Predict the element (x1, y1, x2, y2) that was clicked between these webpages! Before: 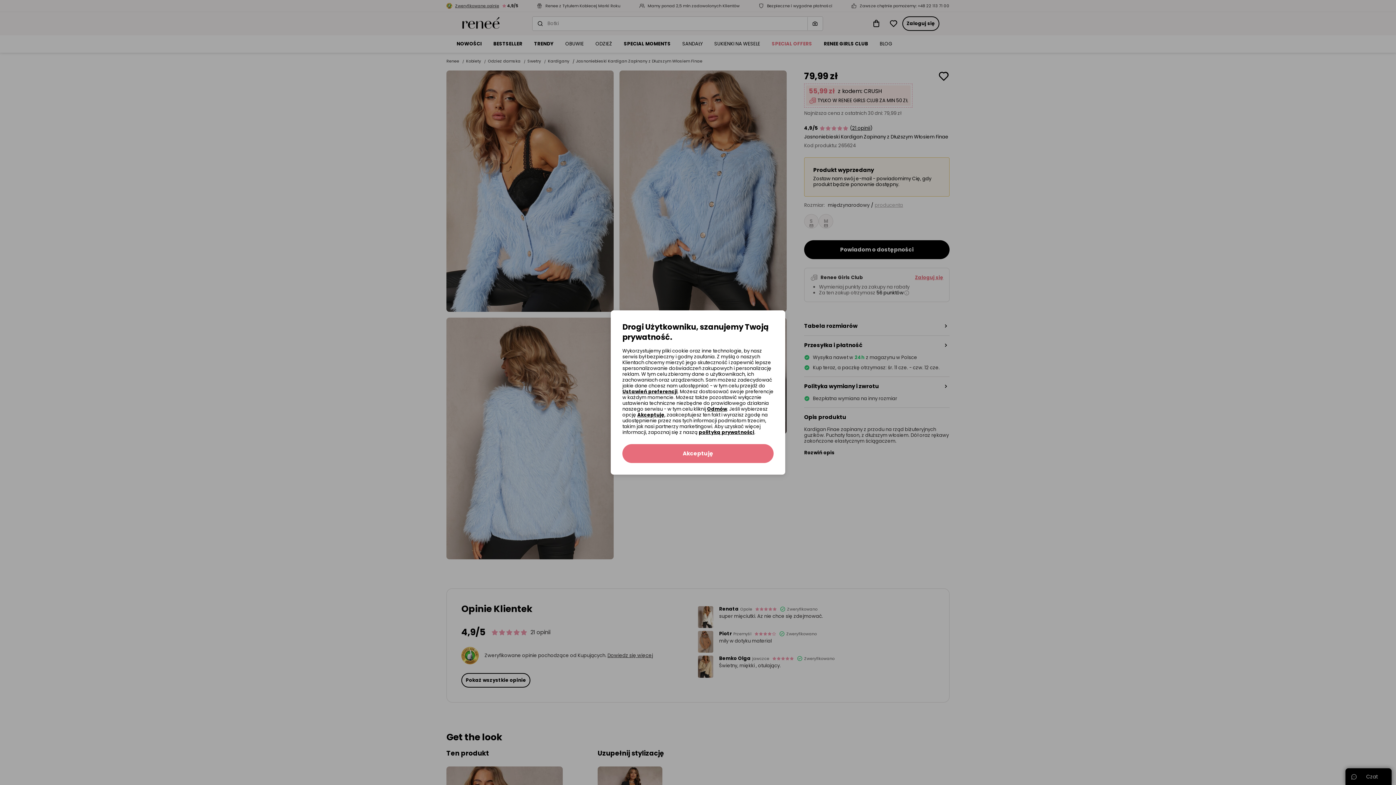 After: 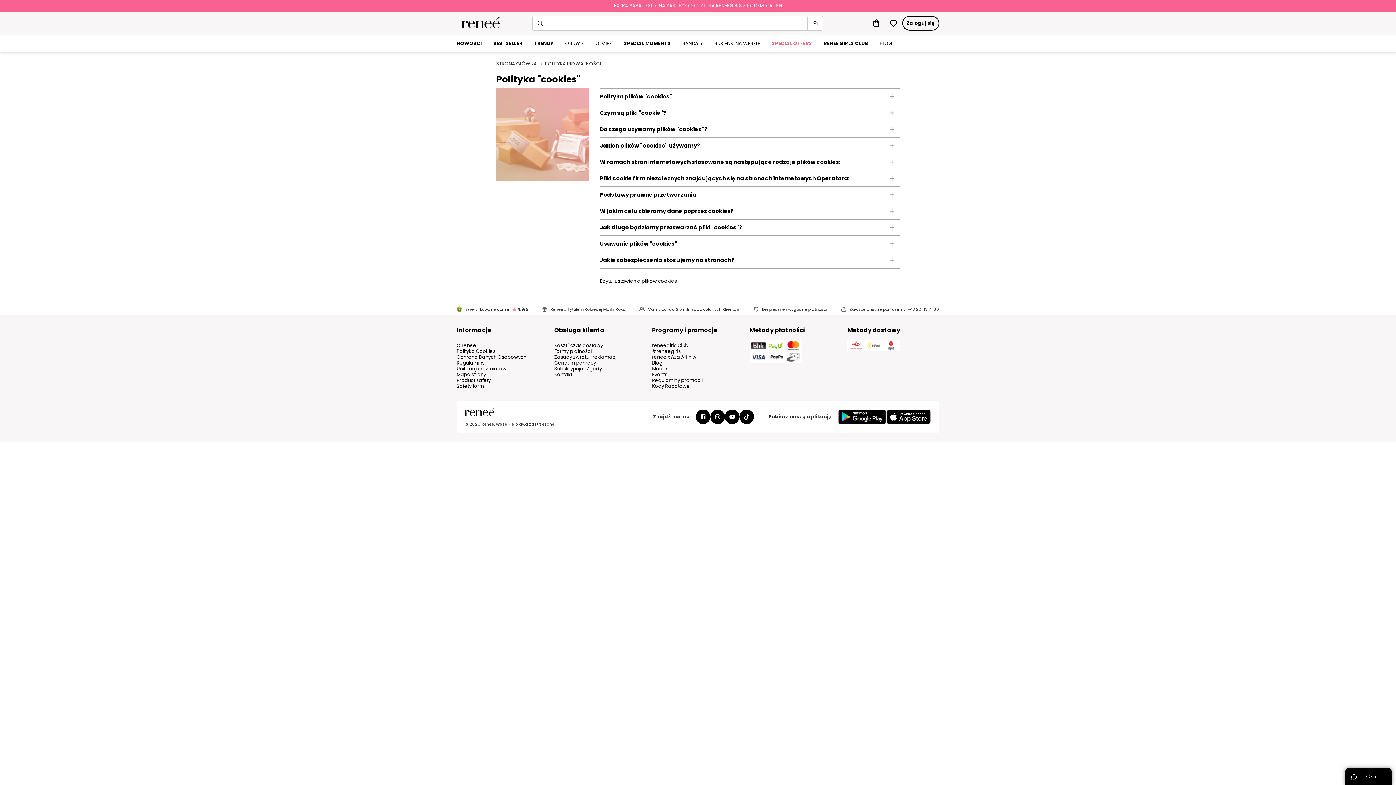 Action: label: polityką prywatności bbox: (698, 429, 754, 436)